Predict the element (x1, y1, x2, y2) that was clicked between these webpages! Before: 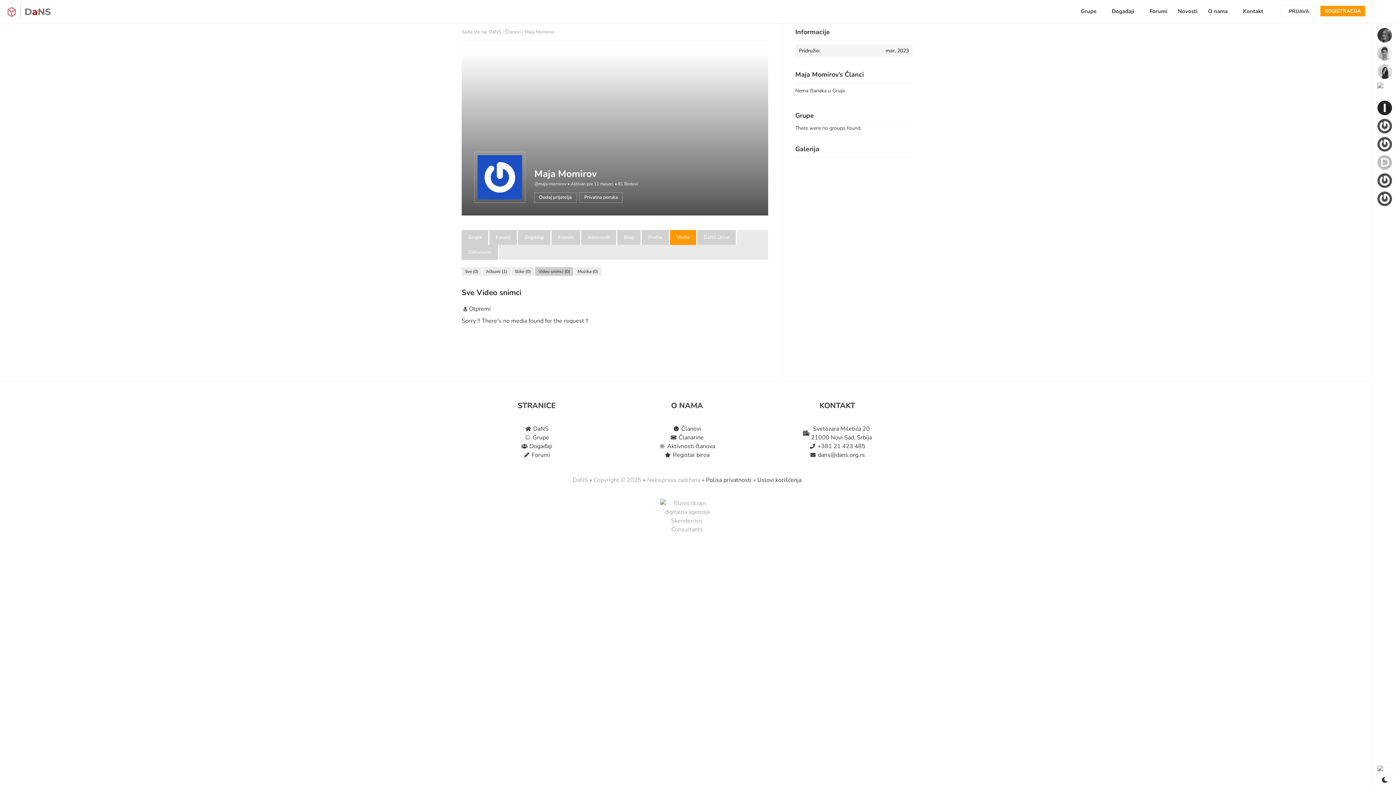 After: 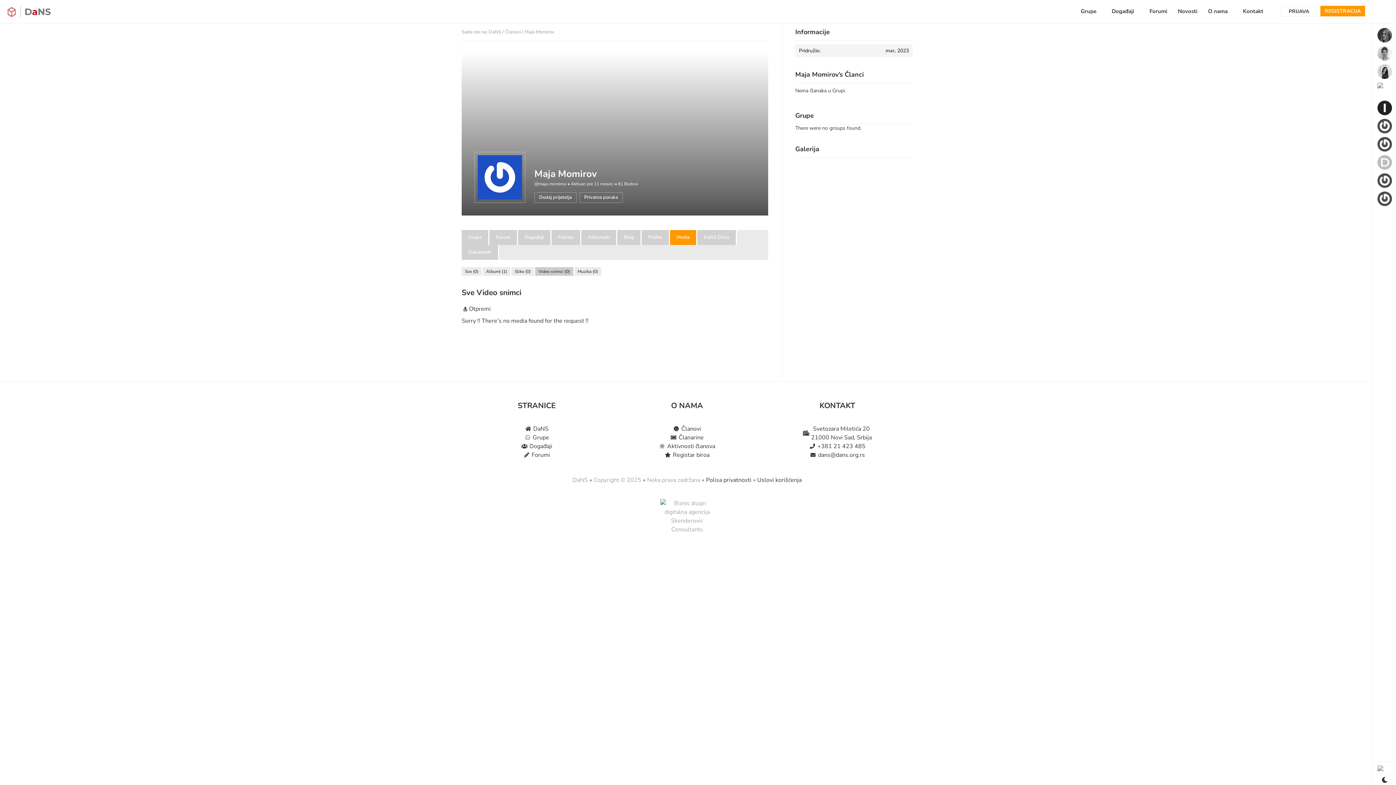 Action: label: O NAMA bbox: (671, 400, 703, 410)